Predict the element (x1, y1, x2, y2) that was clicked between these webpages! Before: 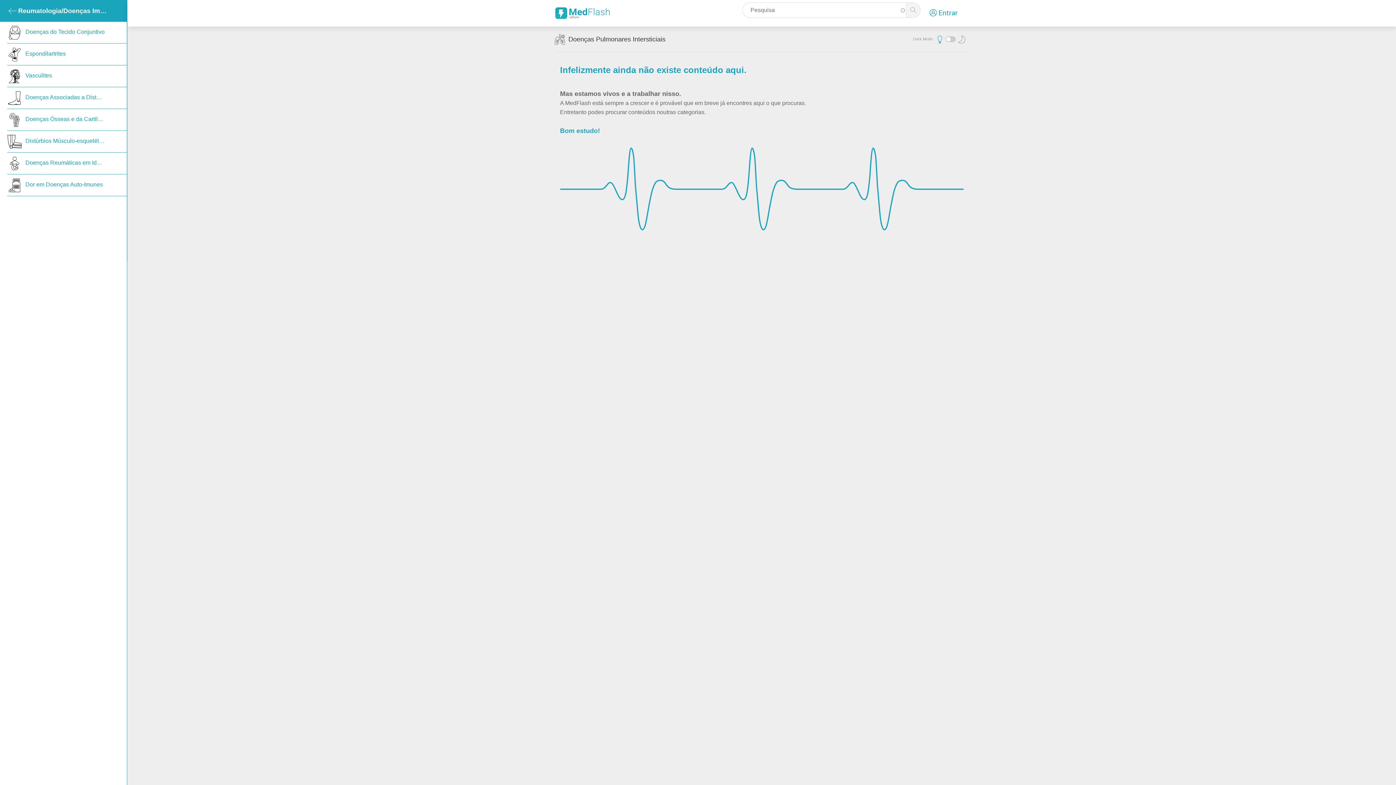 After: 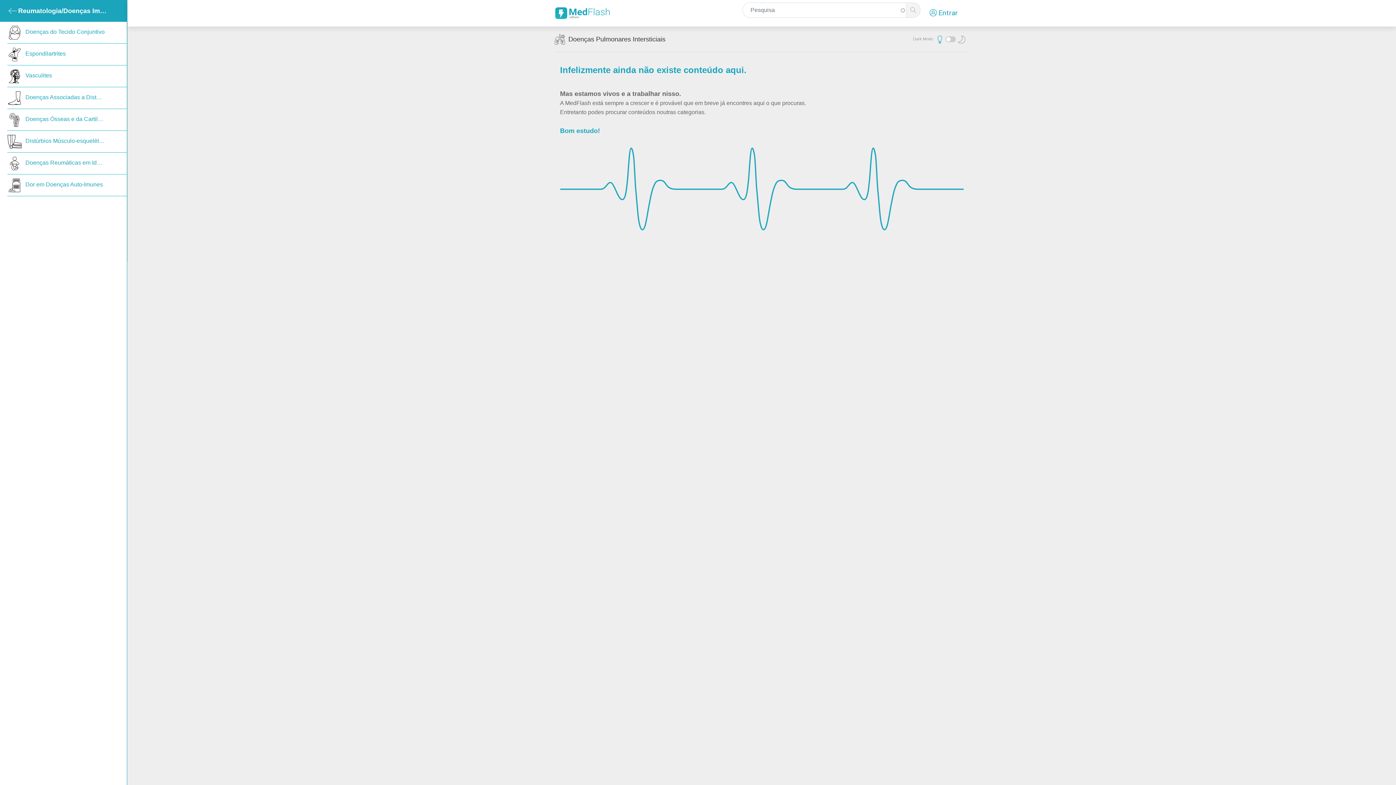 Action: label: Doenças Reumáticas em Idade Pediátrica bbox: (21, 152, 126, 174)